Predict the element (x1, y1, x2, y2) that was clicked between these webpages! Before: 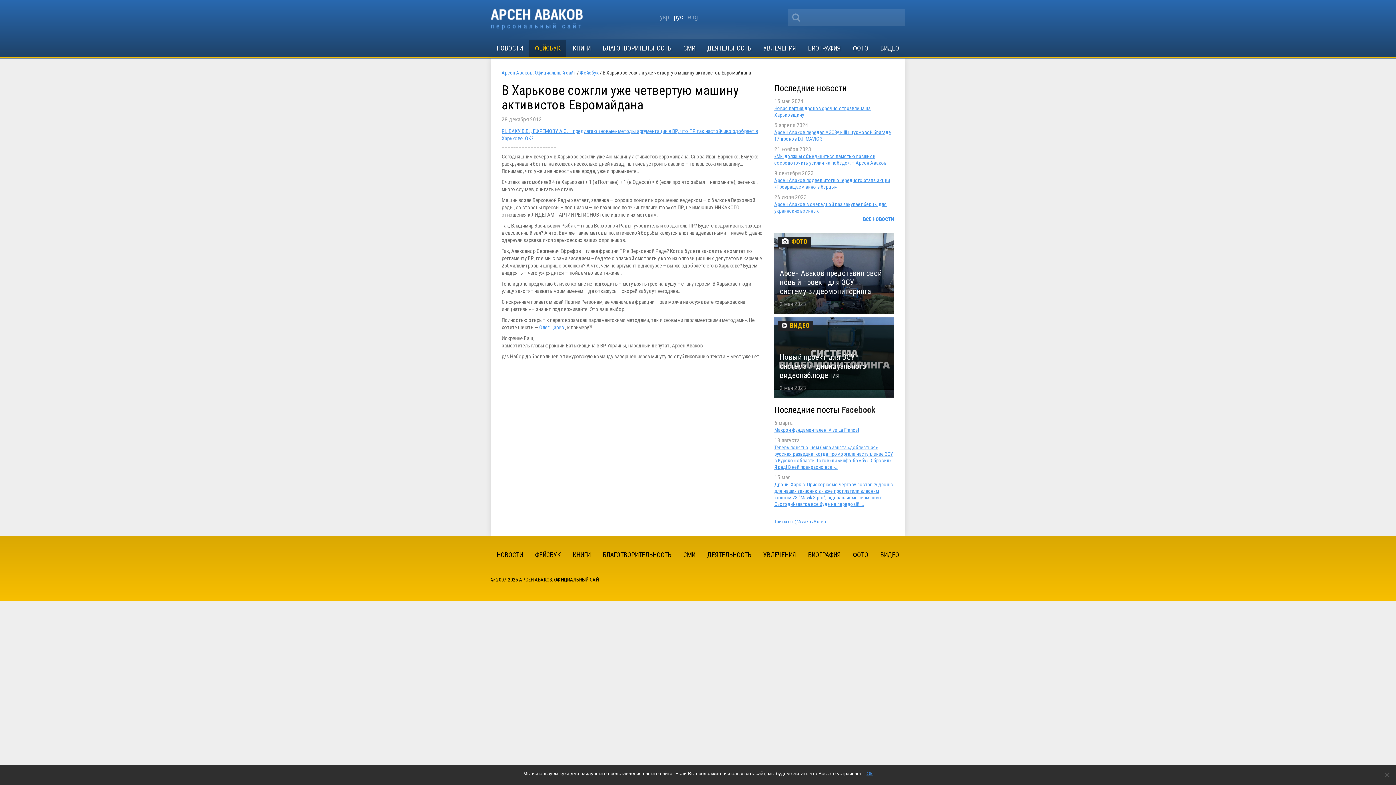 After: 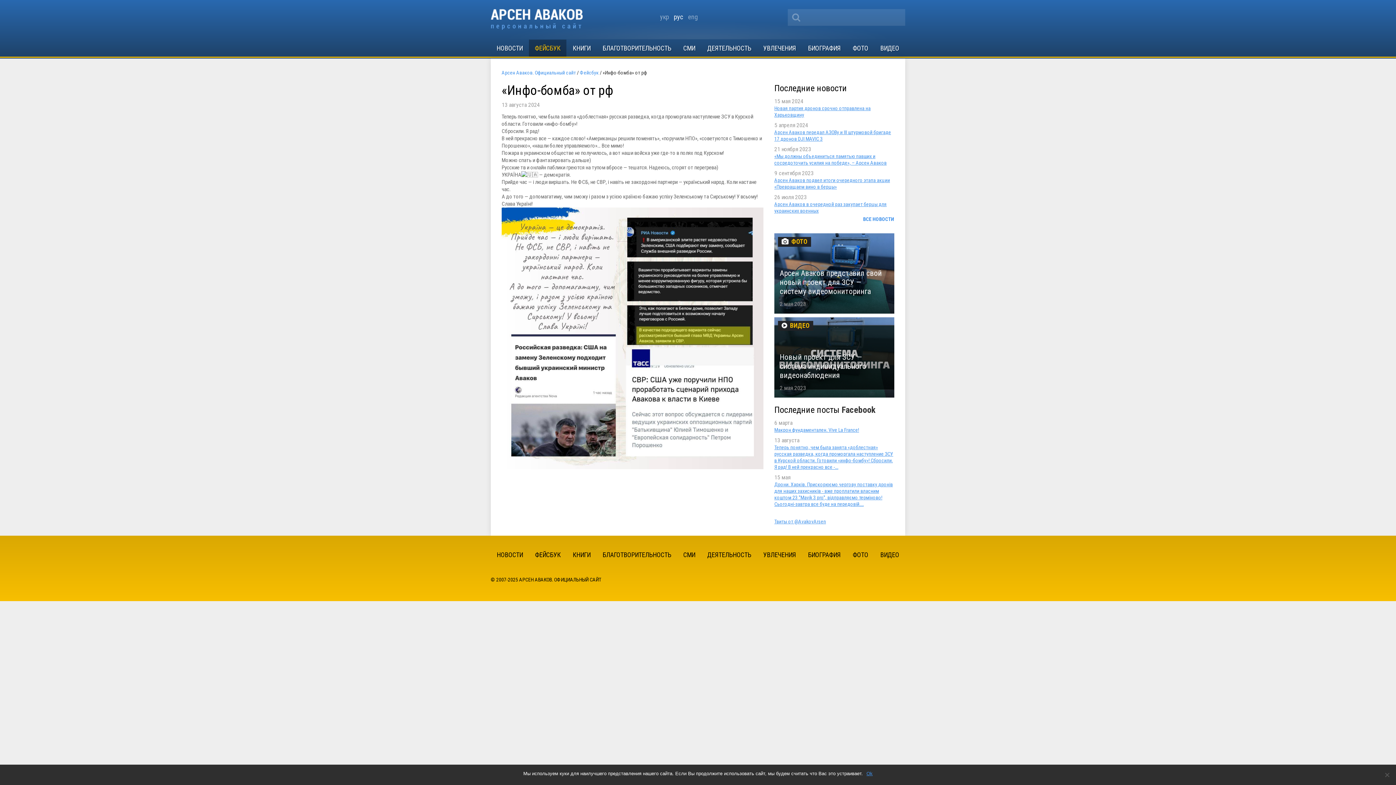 Action: bbox: (774, 444, 893, 470) label: Теперь понятно, чем была занята «доблестная» русская разведка, когда проморгала наступление ЗСУ в Курской области. Готовили «инфо-бомбу»! Сбросили. Я рад! В ней прекрасно все -...